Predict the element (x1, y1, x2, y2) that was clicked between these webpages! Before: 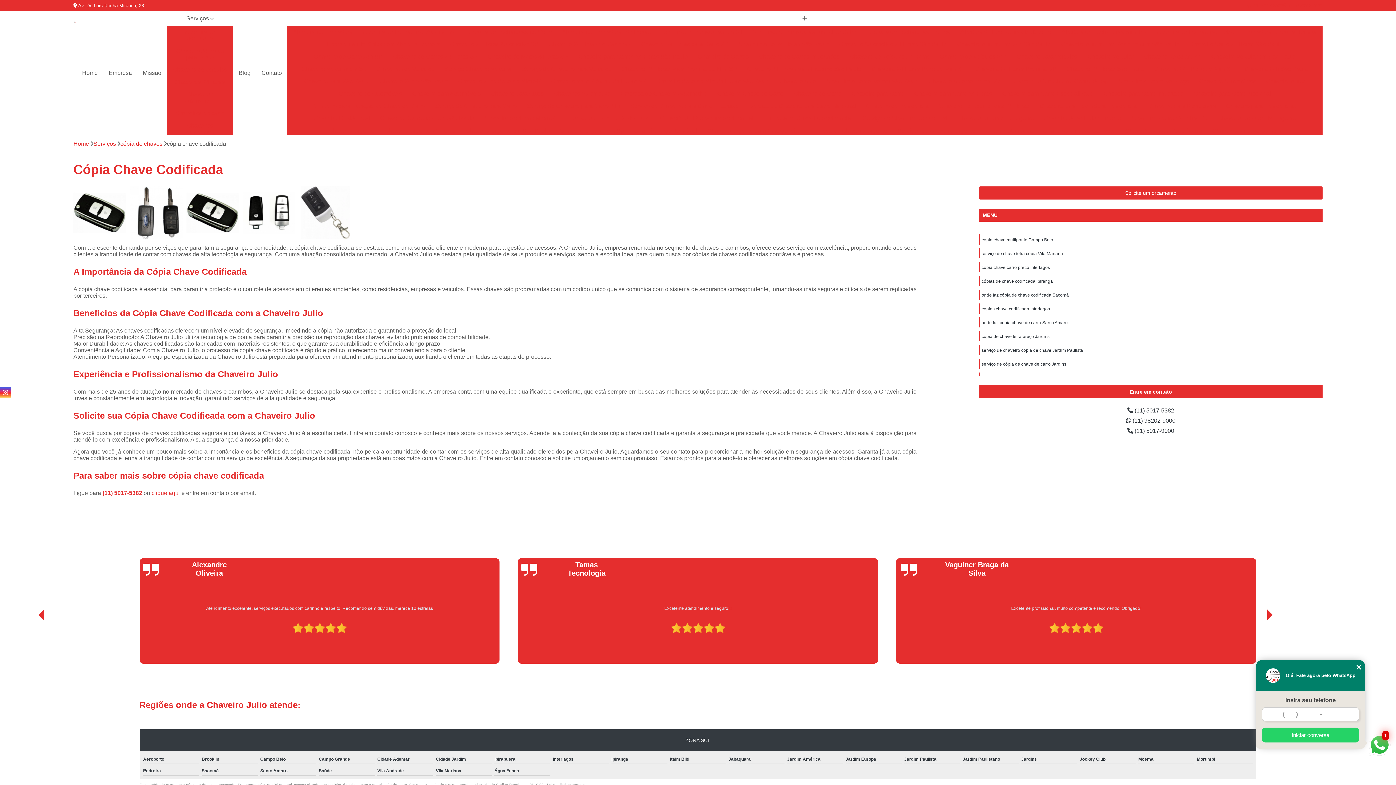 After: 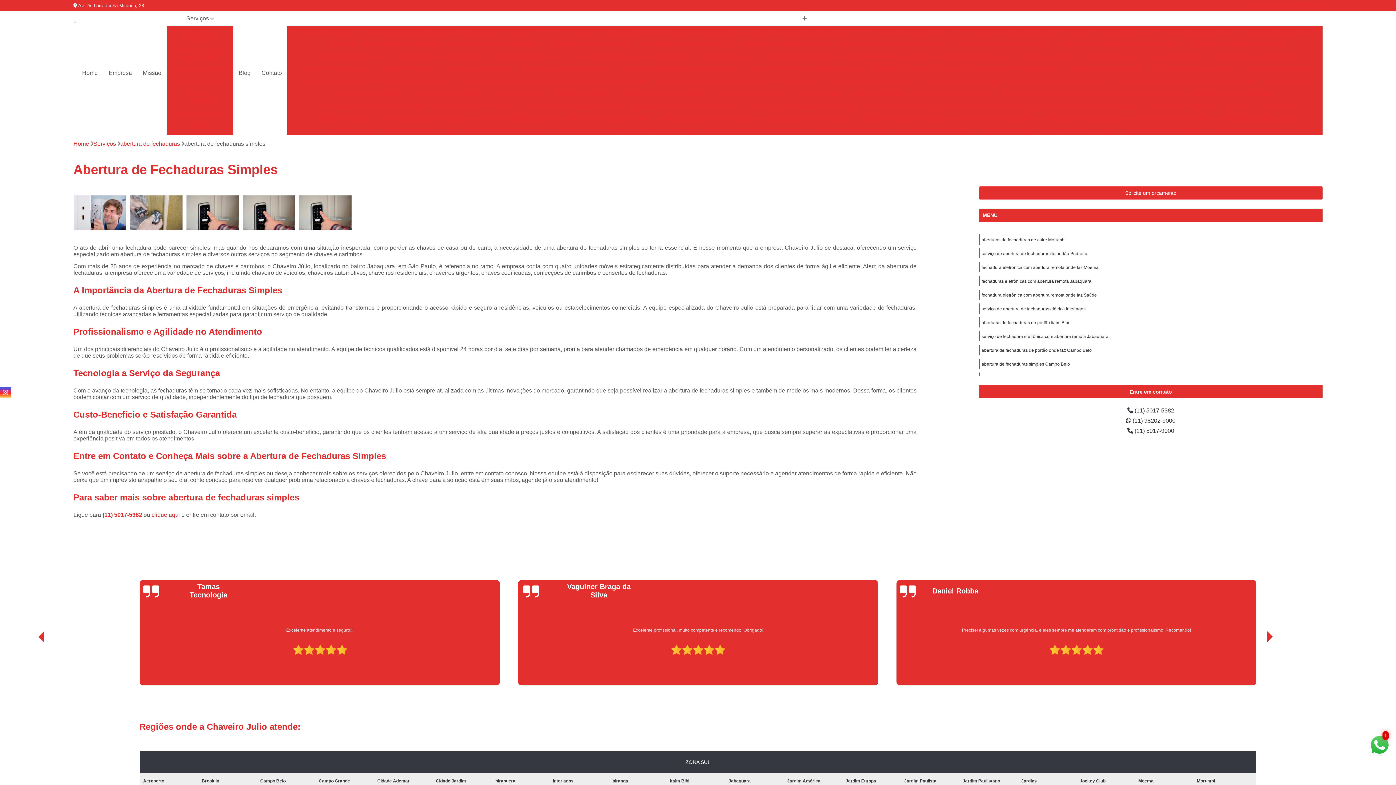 Action: bbox: (1057, 25, 1151, 38) label: Abertura de Fechaduras Simples